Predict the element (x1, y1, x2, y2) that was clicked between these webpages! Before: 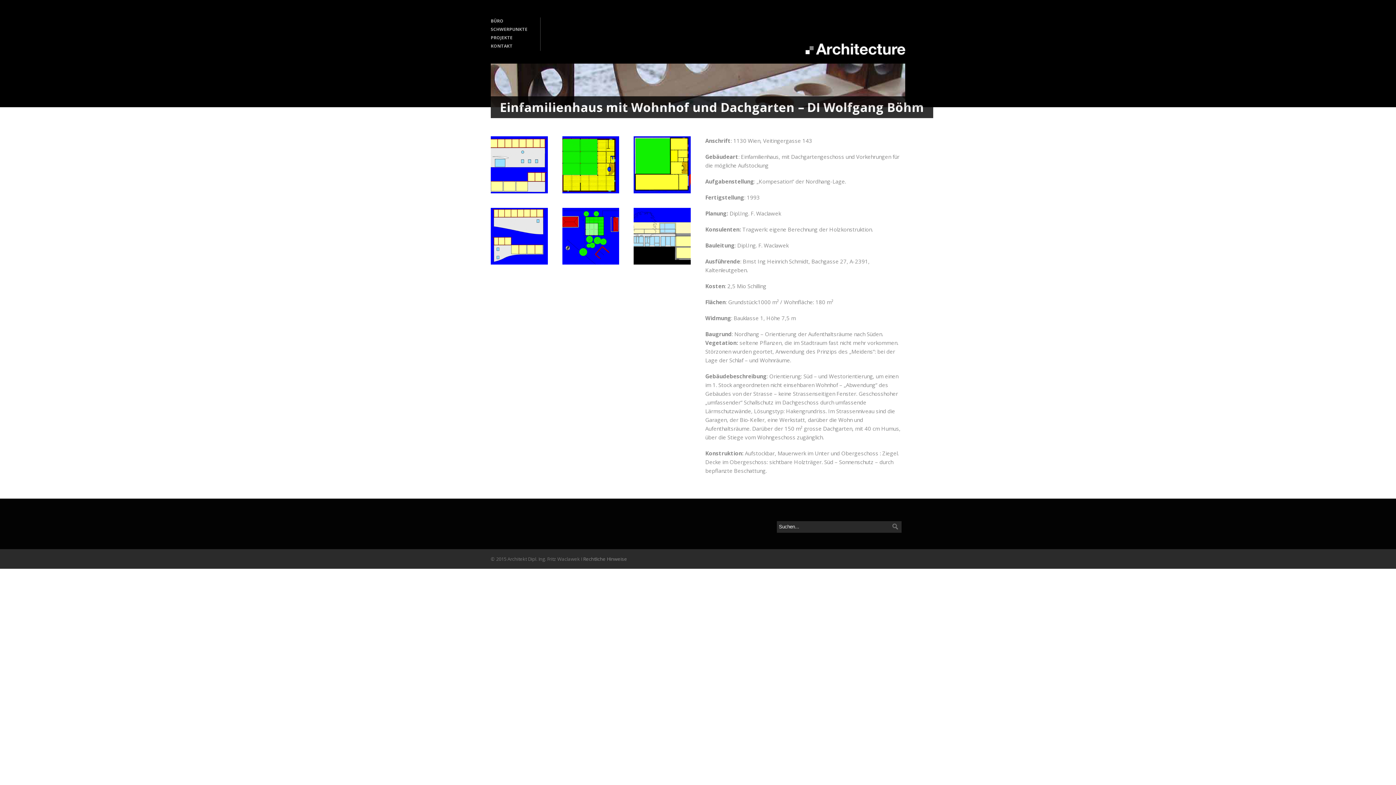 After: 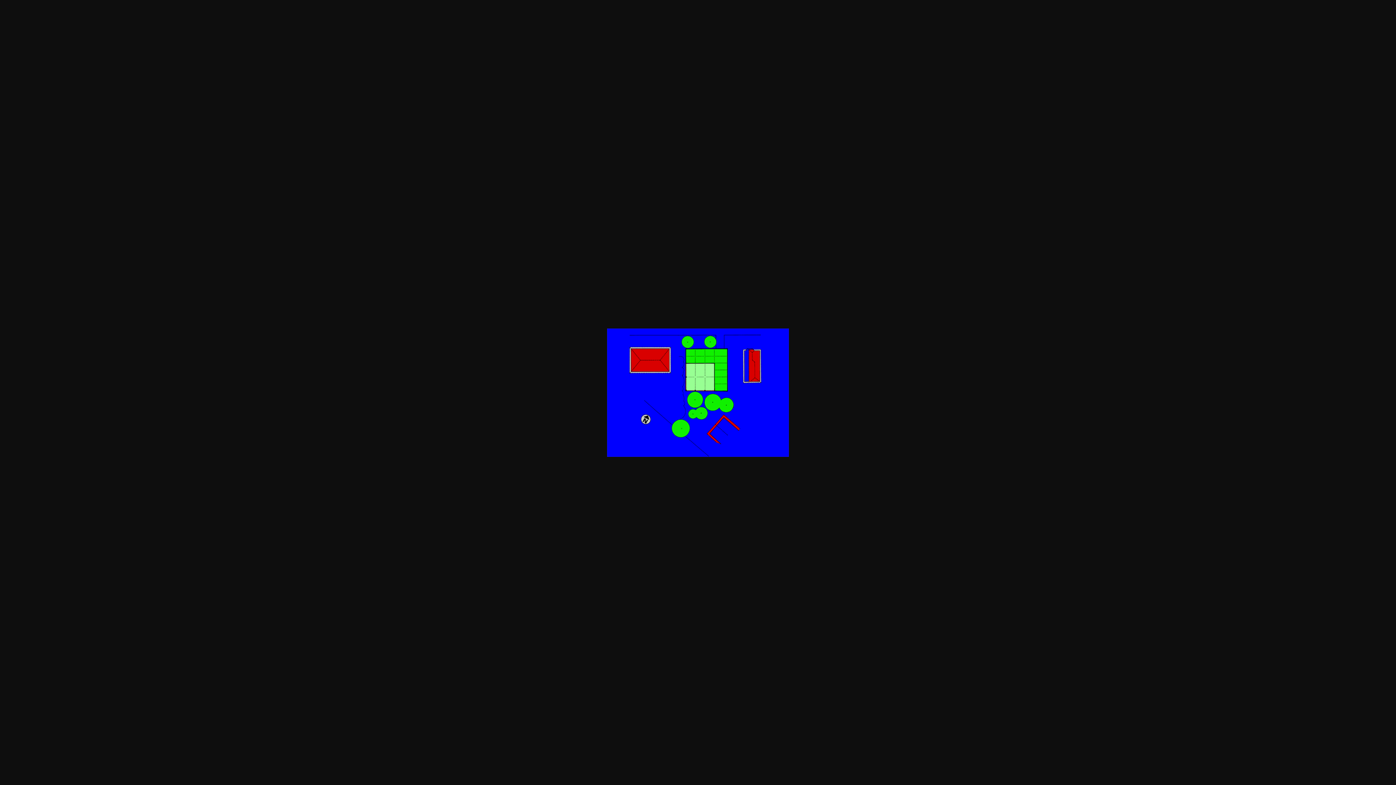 Action: bbox: (562, 207, 619, 264)